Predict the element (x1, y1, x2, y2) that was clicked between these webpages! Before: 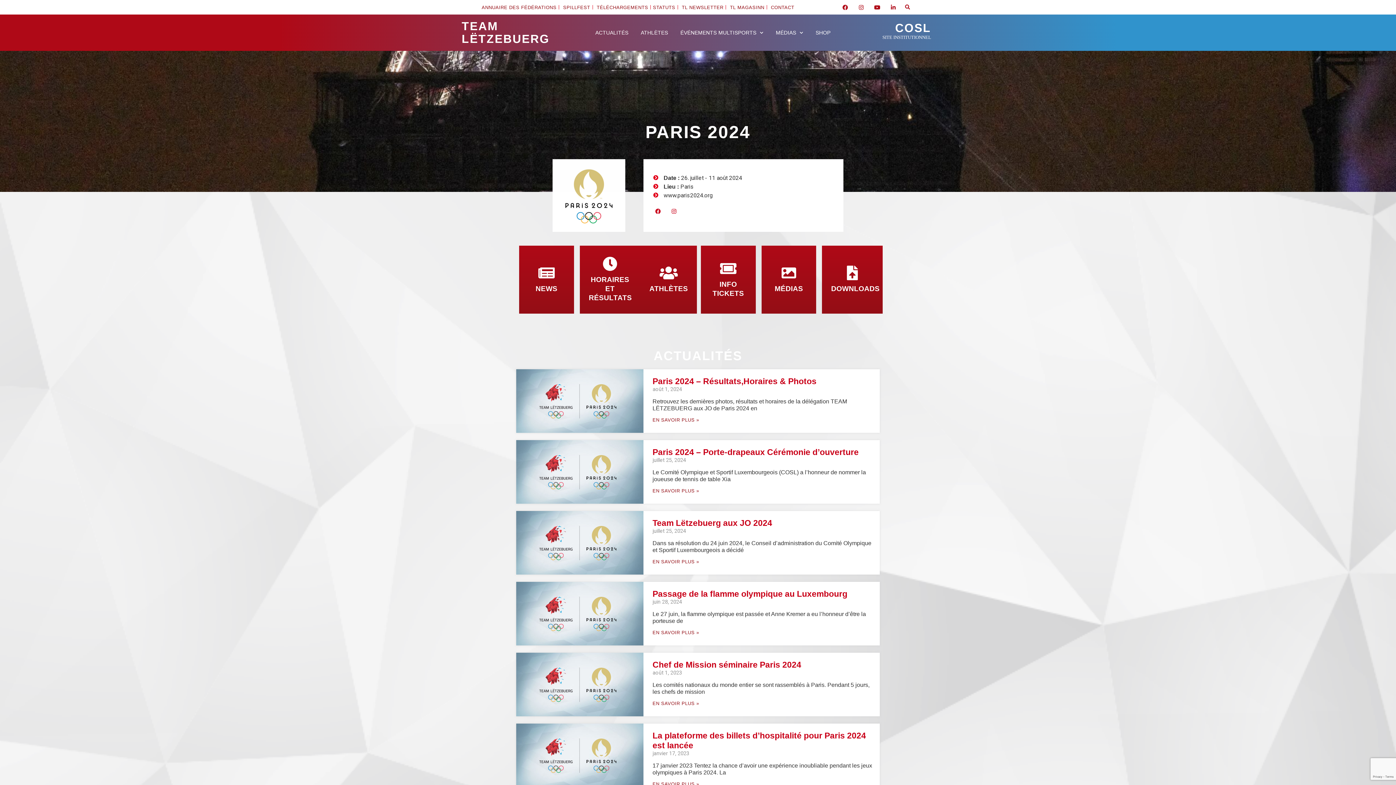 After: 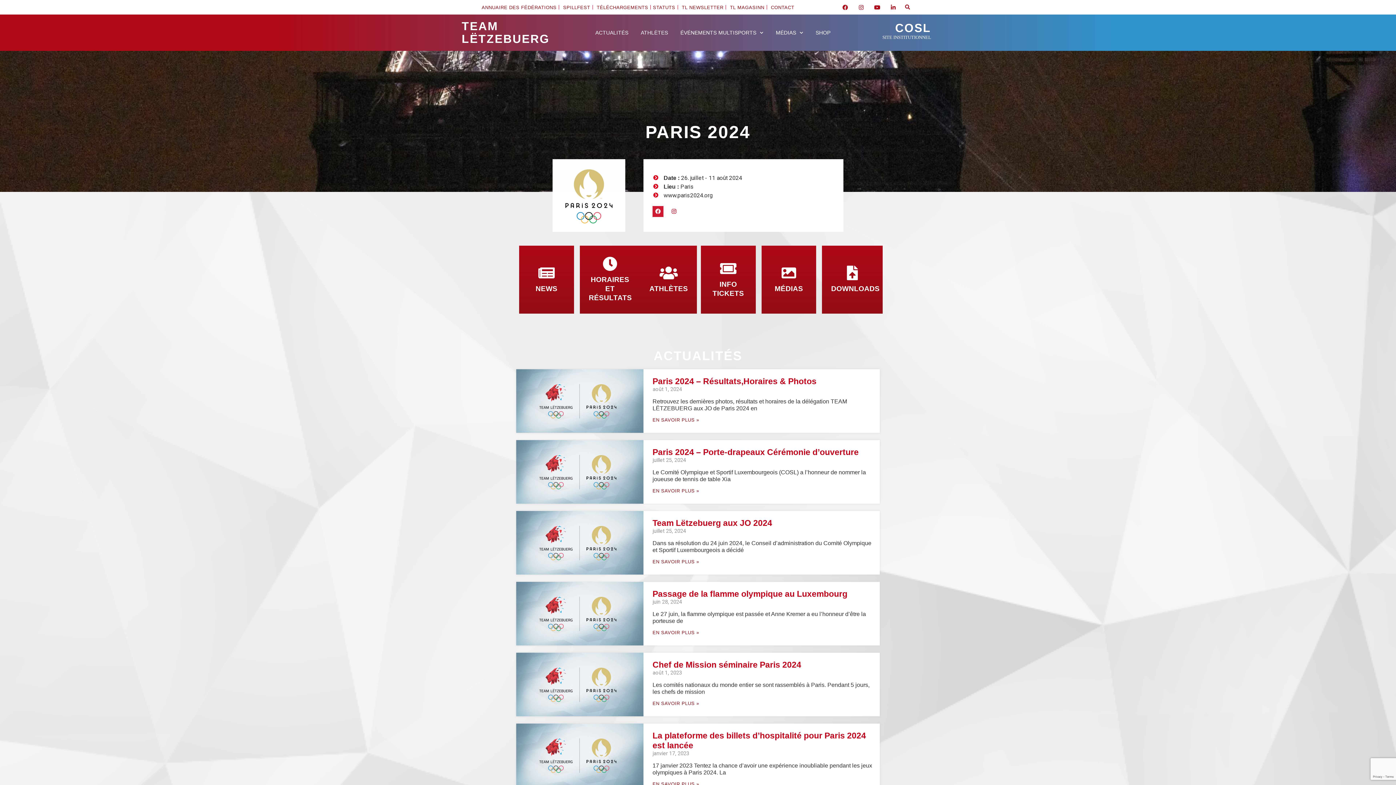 Action: label: Facebook-f bbox: (652, 206, 663, 216)